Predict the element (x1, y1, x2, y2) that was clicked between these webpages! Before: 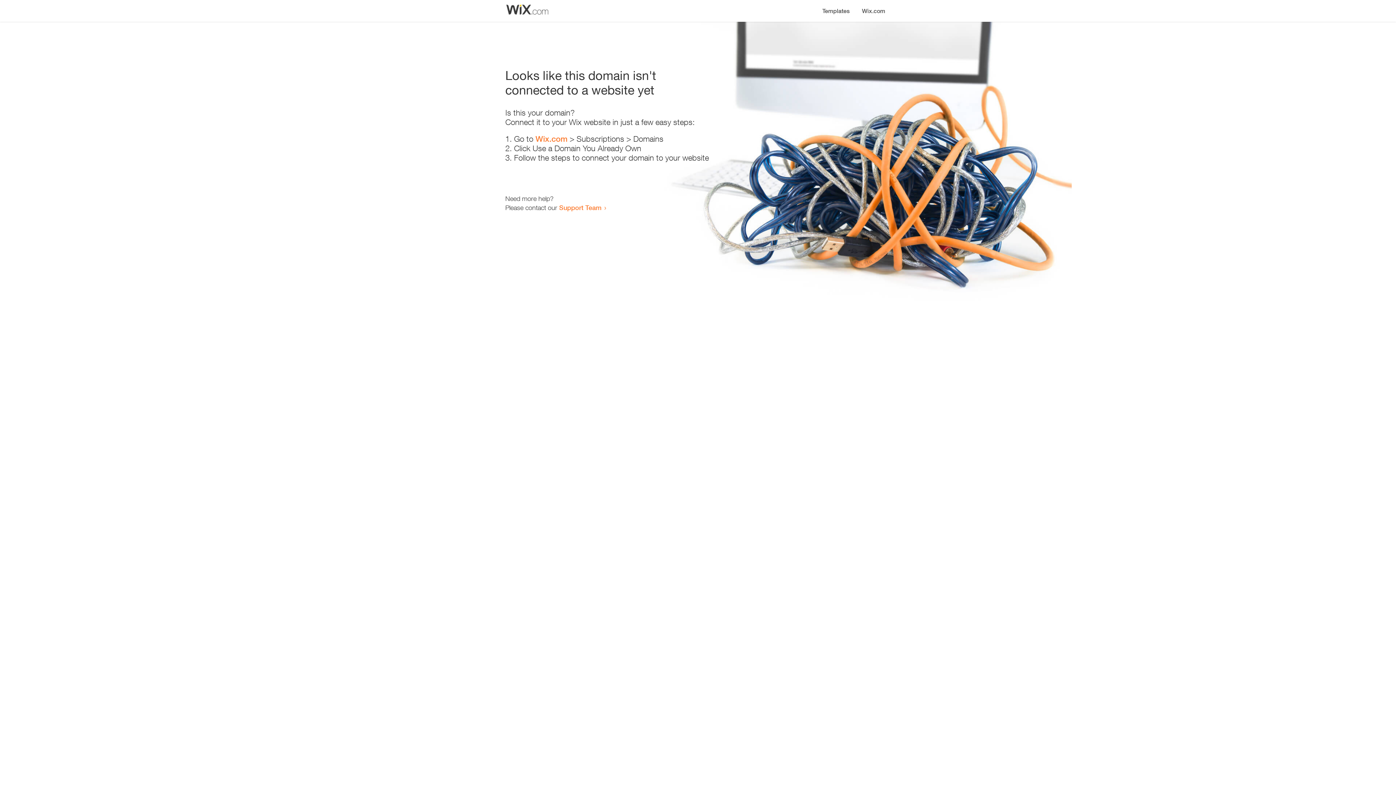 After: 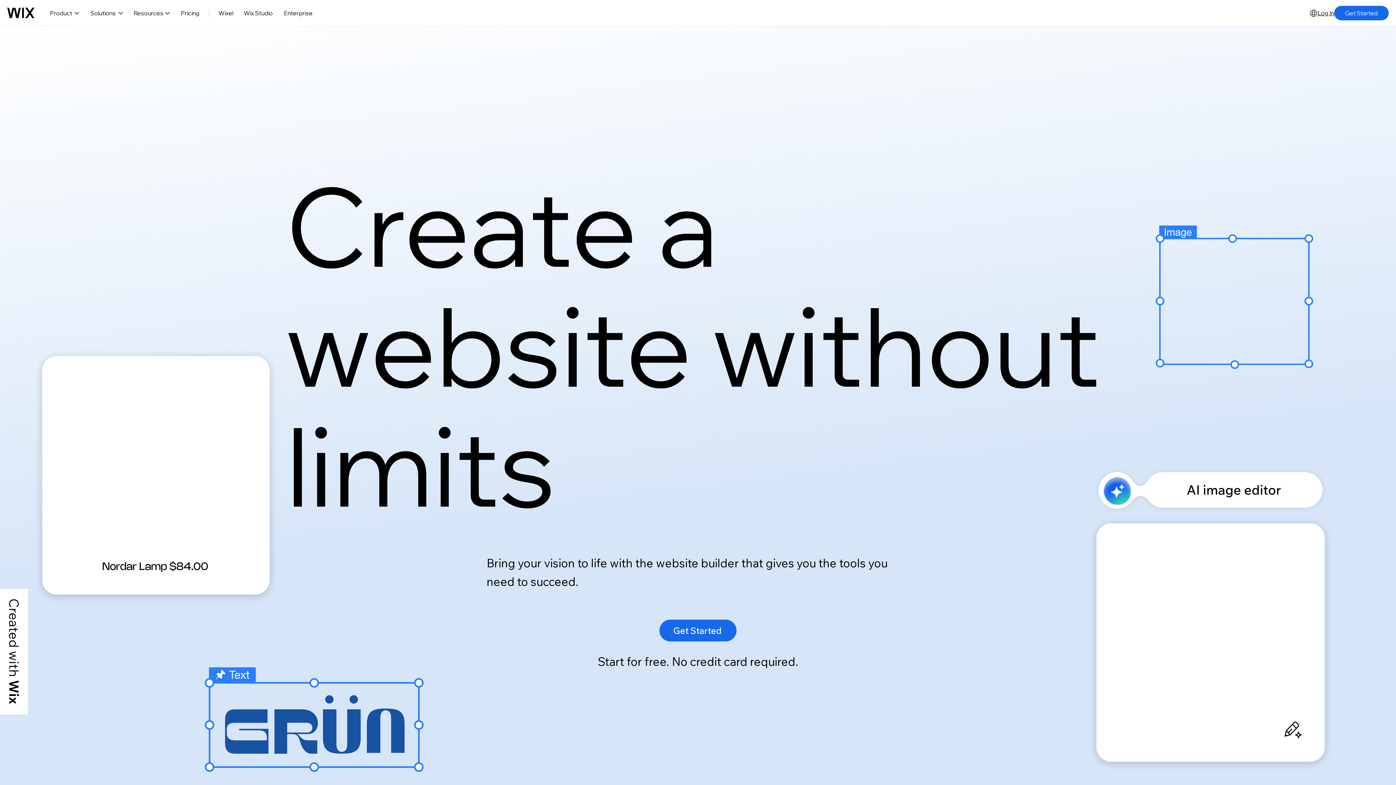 Action: label: Wix.com bbox: (856, 0, 890, 14)